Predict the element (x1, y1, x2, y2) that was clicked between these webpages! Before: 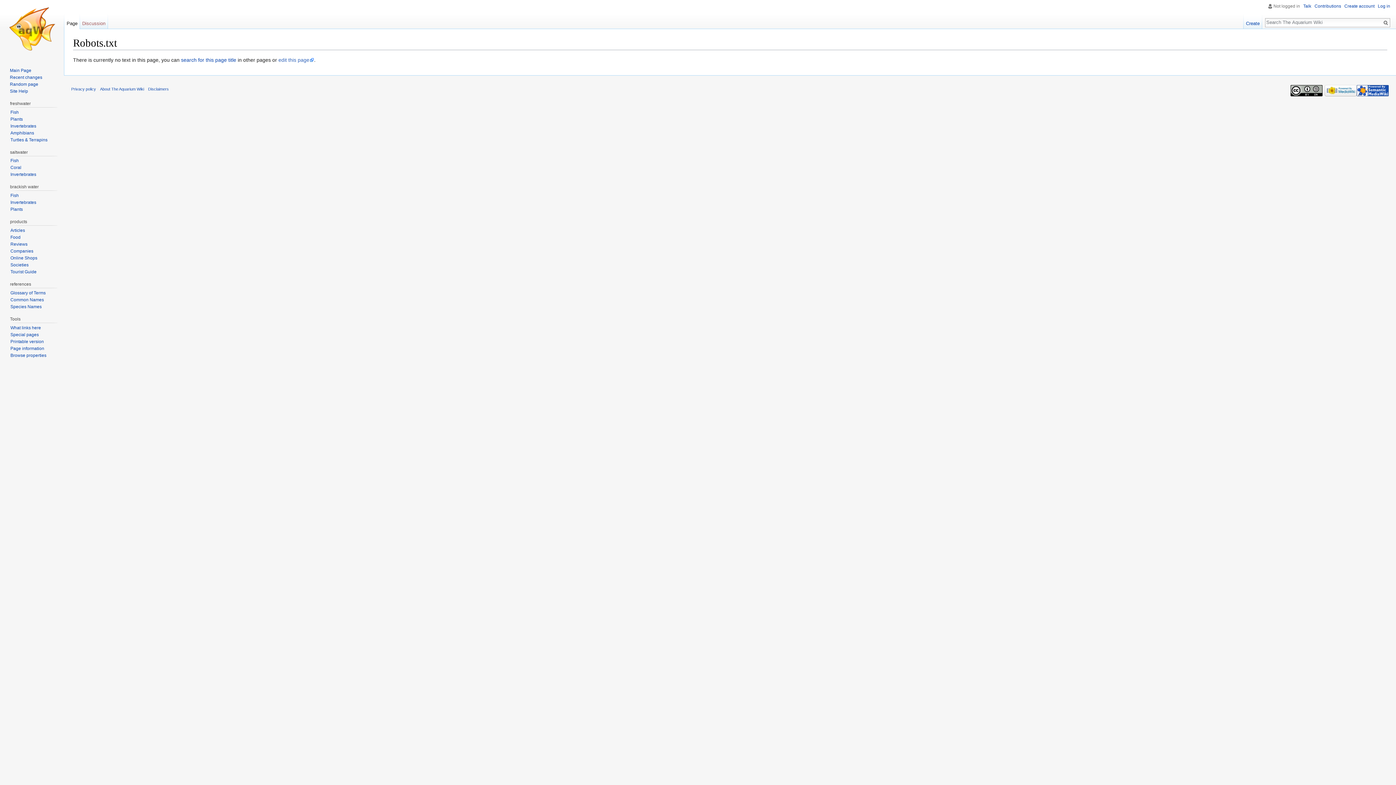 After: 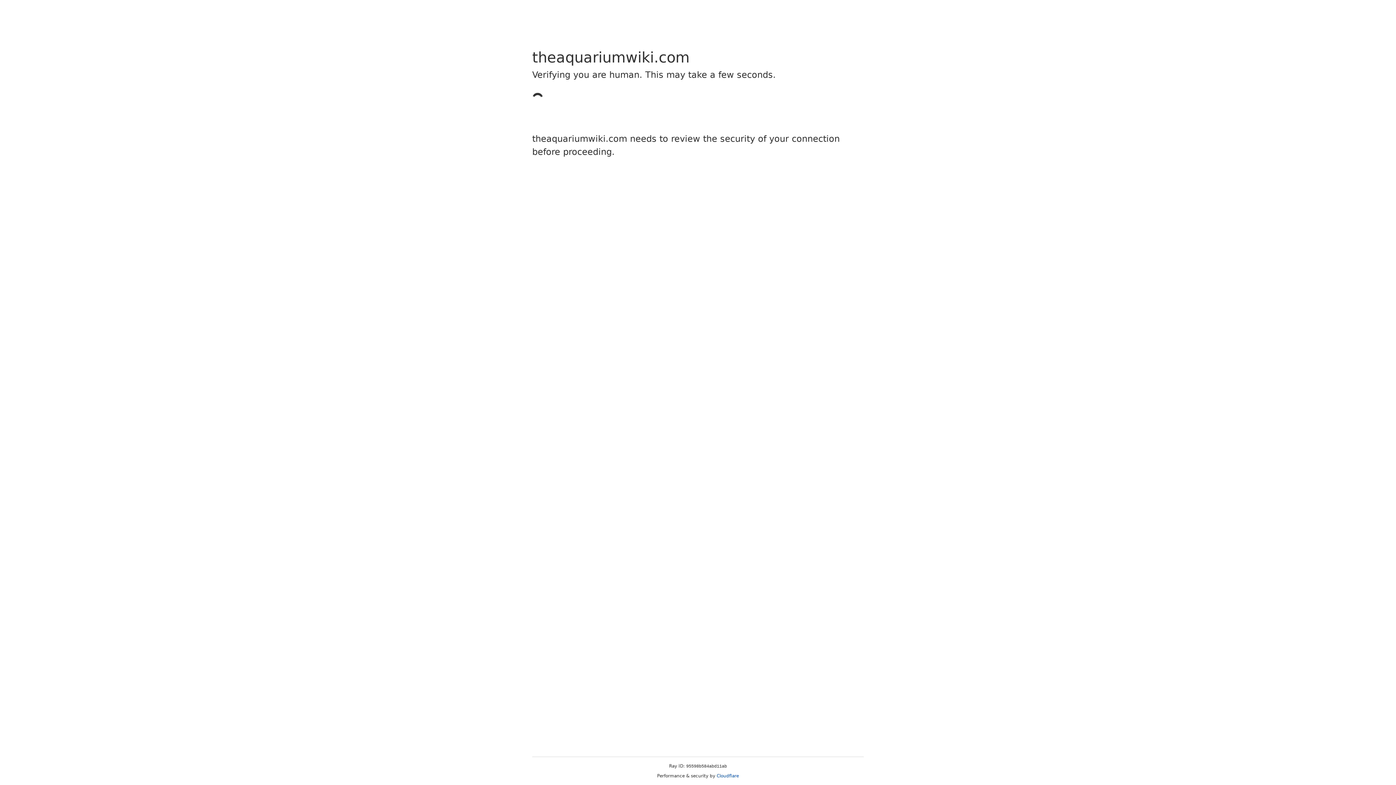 Action: label: Online Shops bbox: (10, 255, 37, 260)